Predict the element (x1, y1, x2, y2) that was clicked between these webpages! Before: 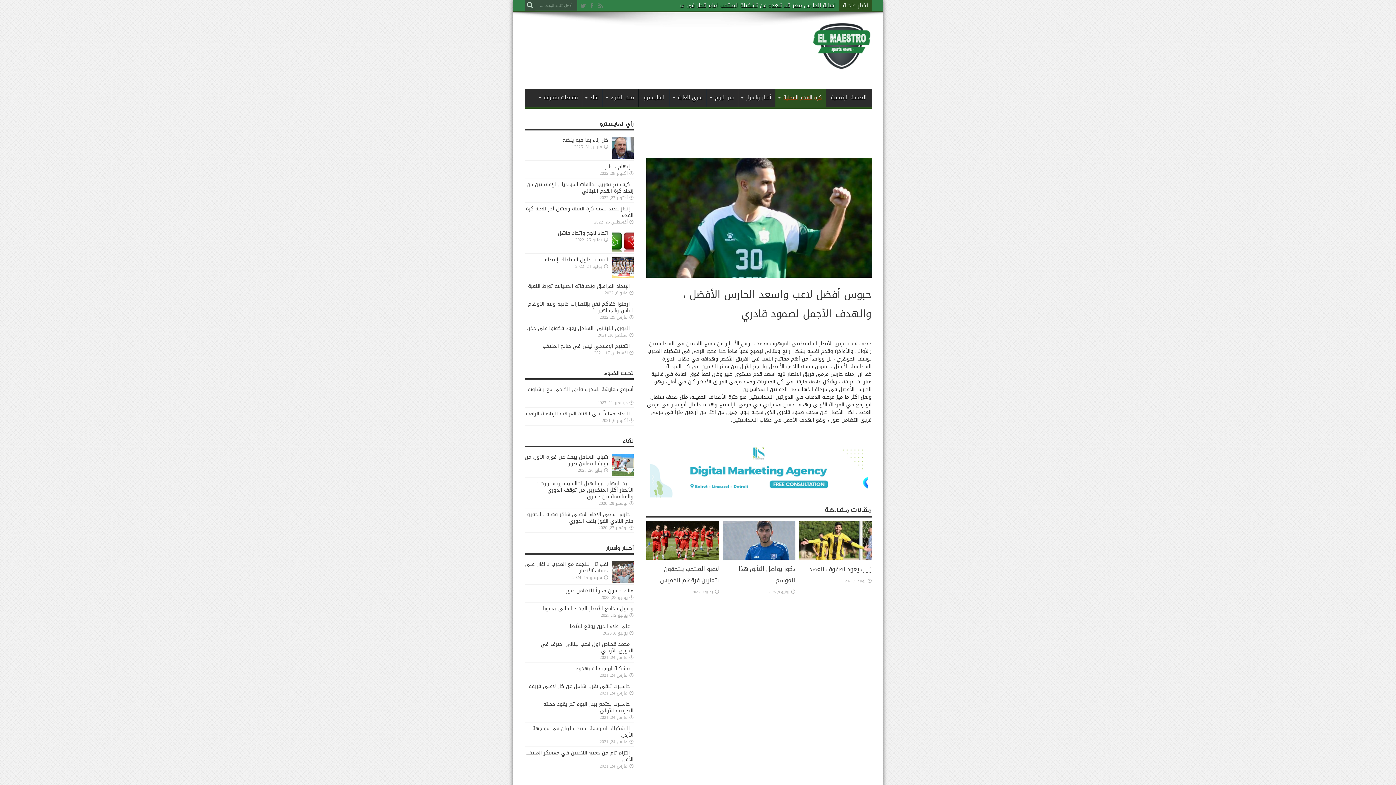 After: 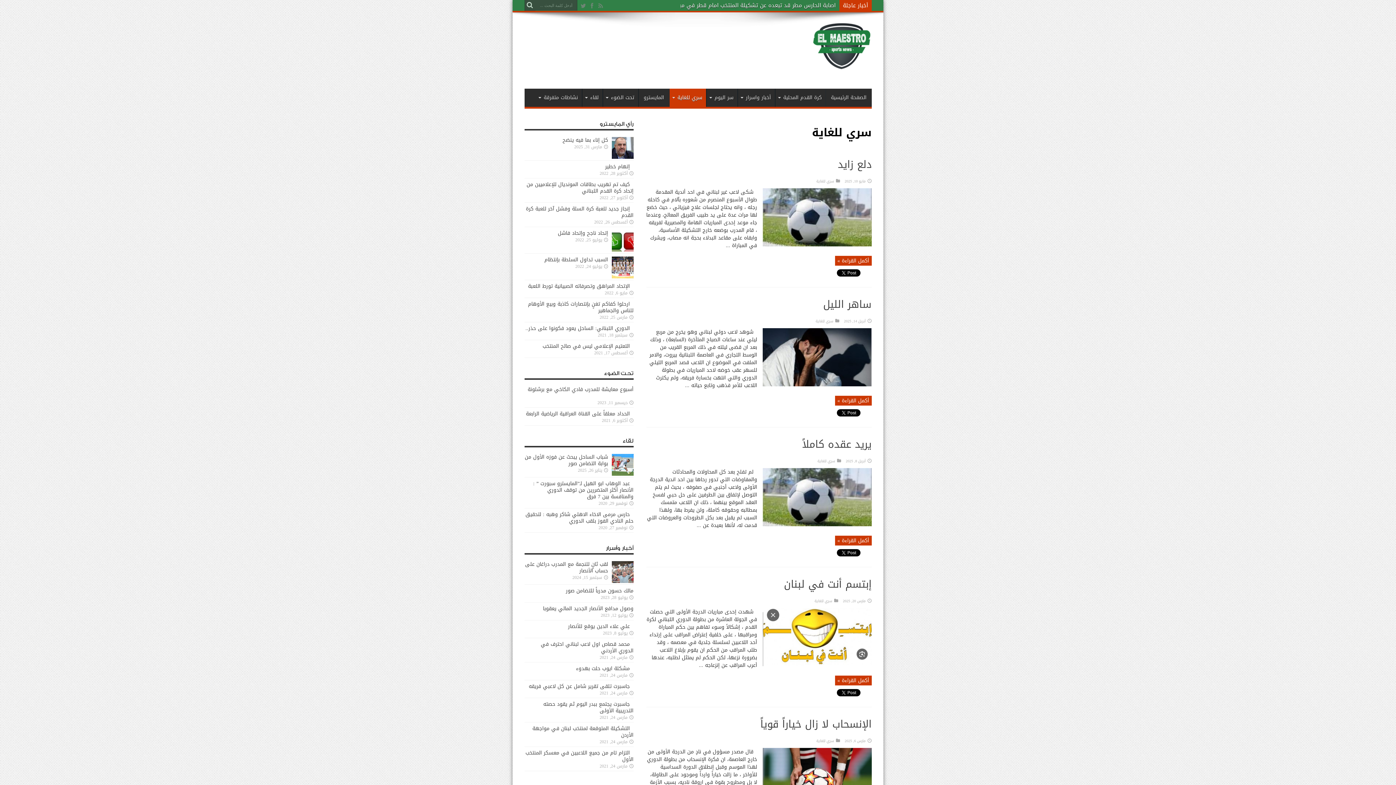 Action: label: سري للغاية bbox: (669, 88, 706, 106)